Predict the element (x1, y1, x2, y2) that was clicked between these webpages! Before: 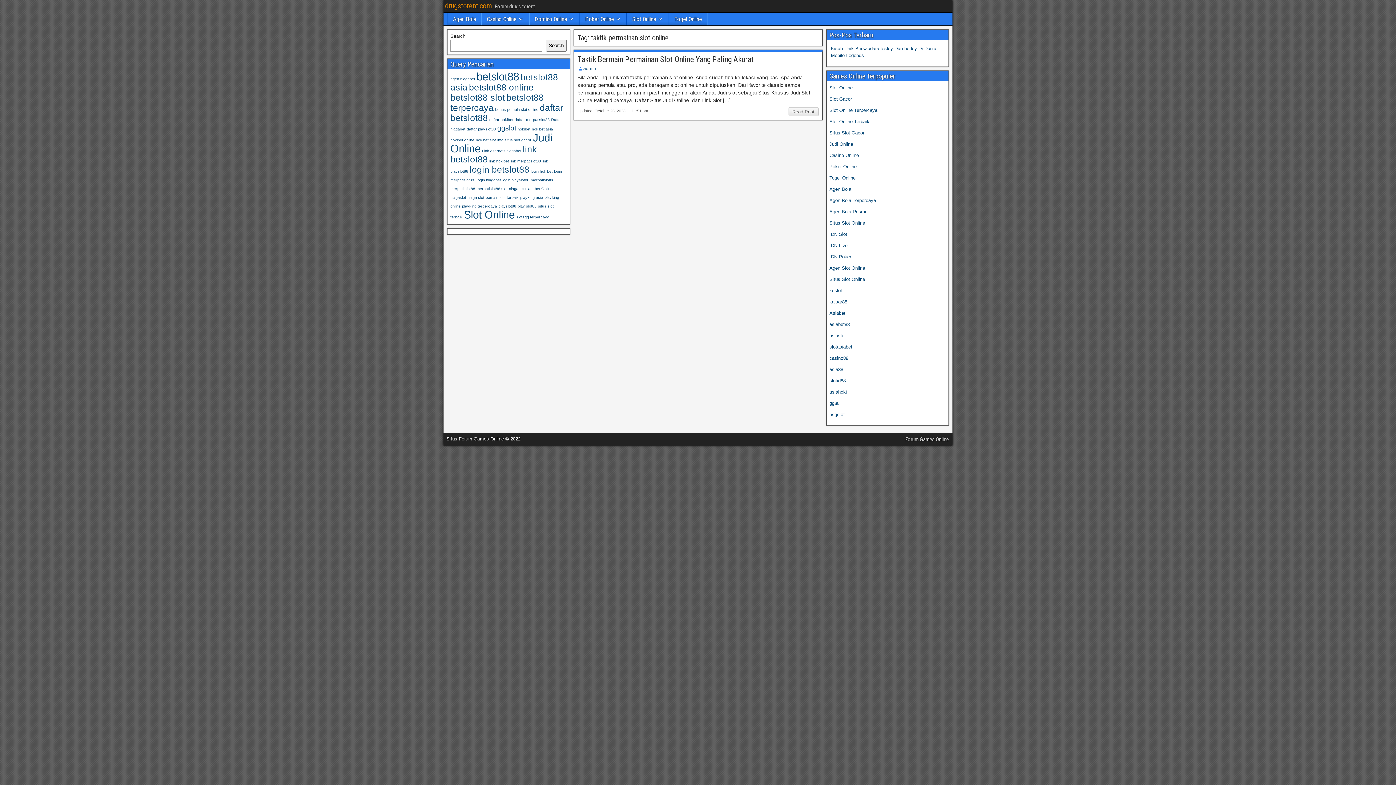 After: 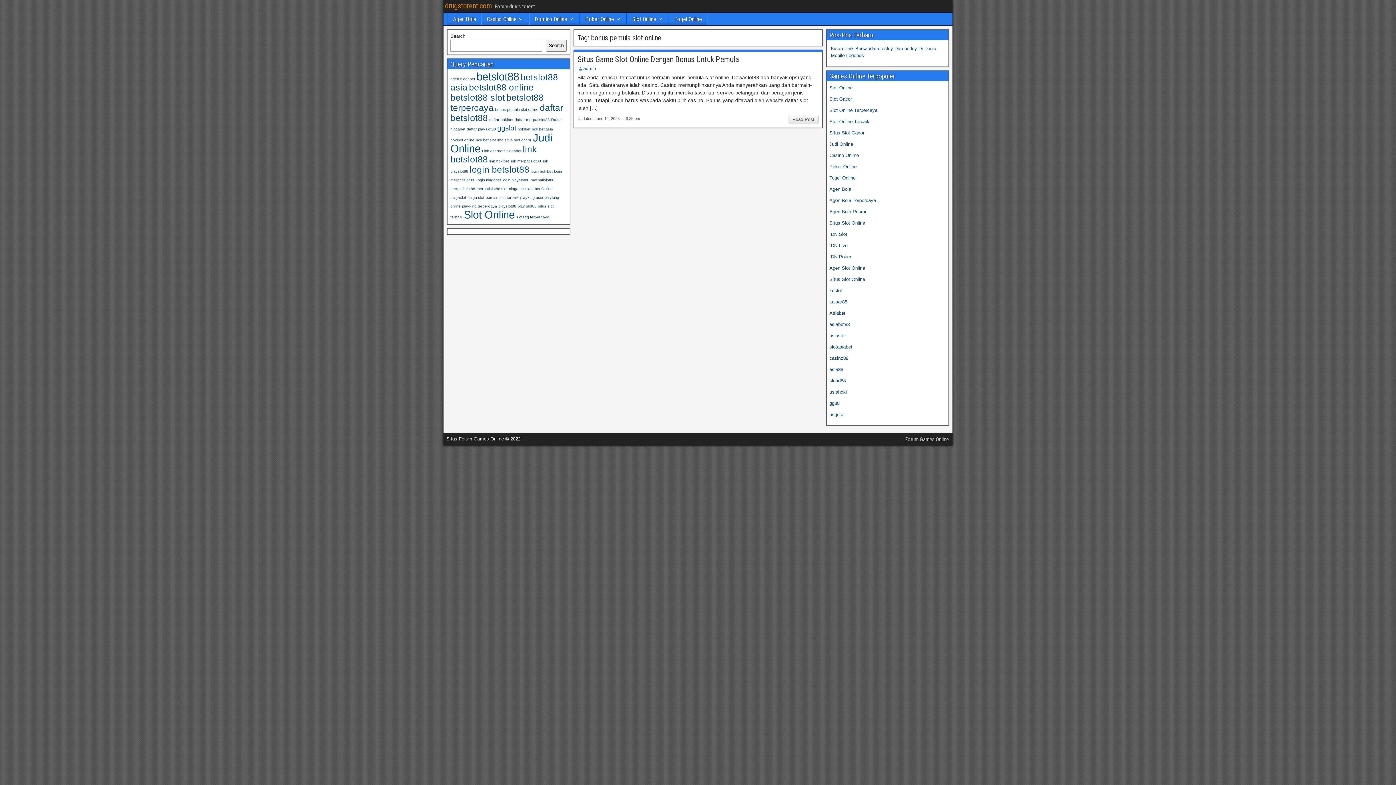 Action: bbox: (495, 107, 538, 111) label: bonus pemula slot online (1 item)